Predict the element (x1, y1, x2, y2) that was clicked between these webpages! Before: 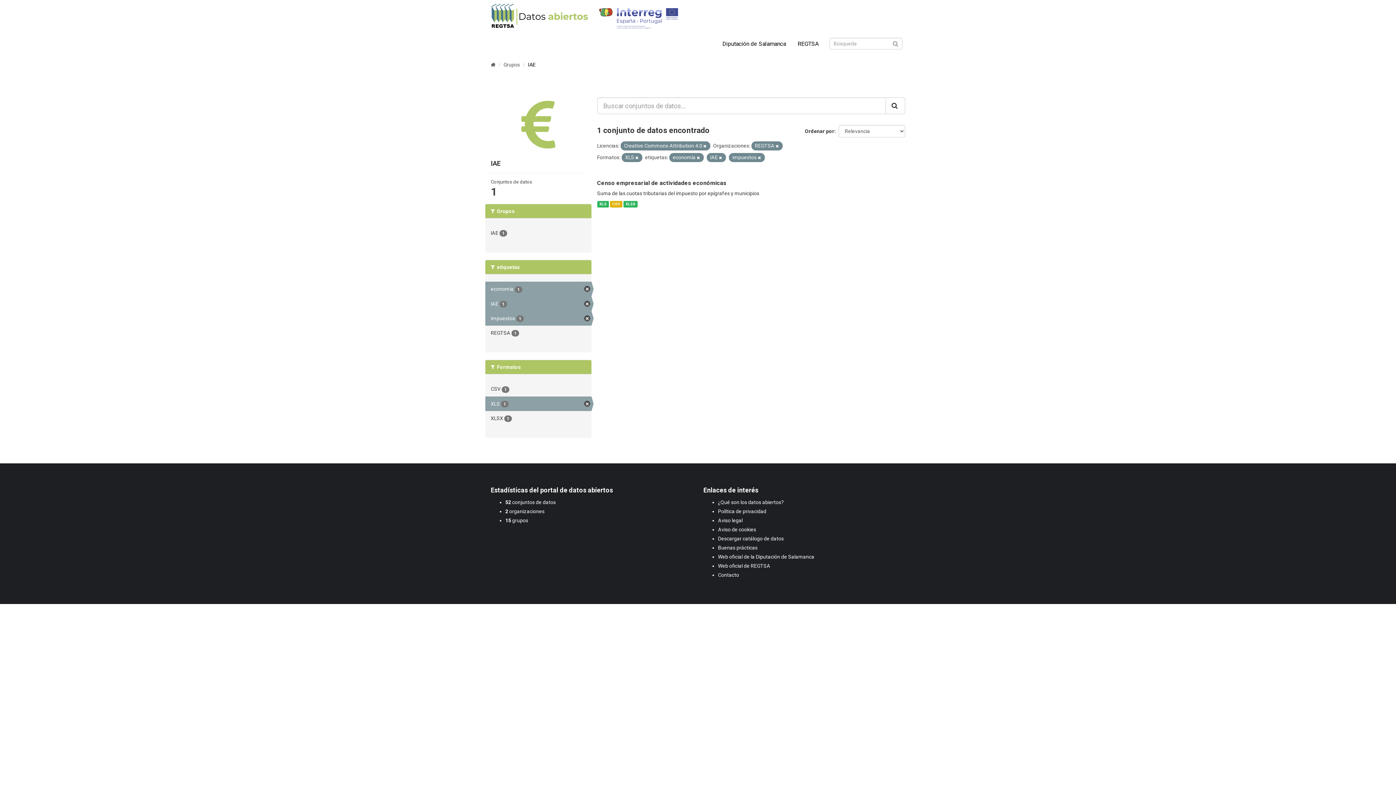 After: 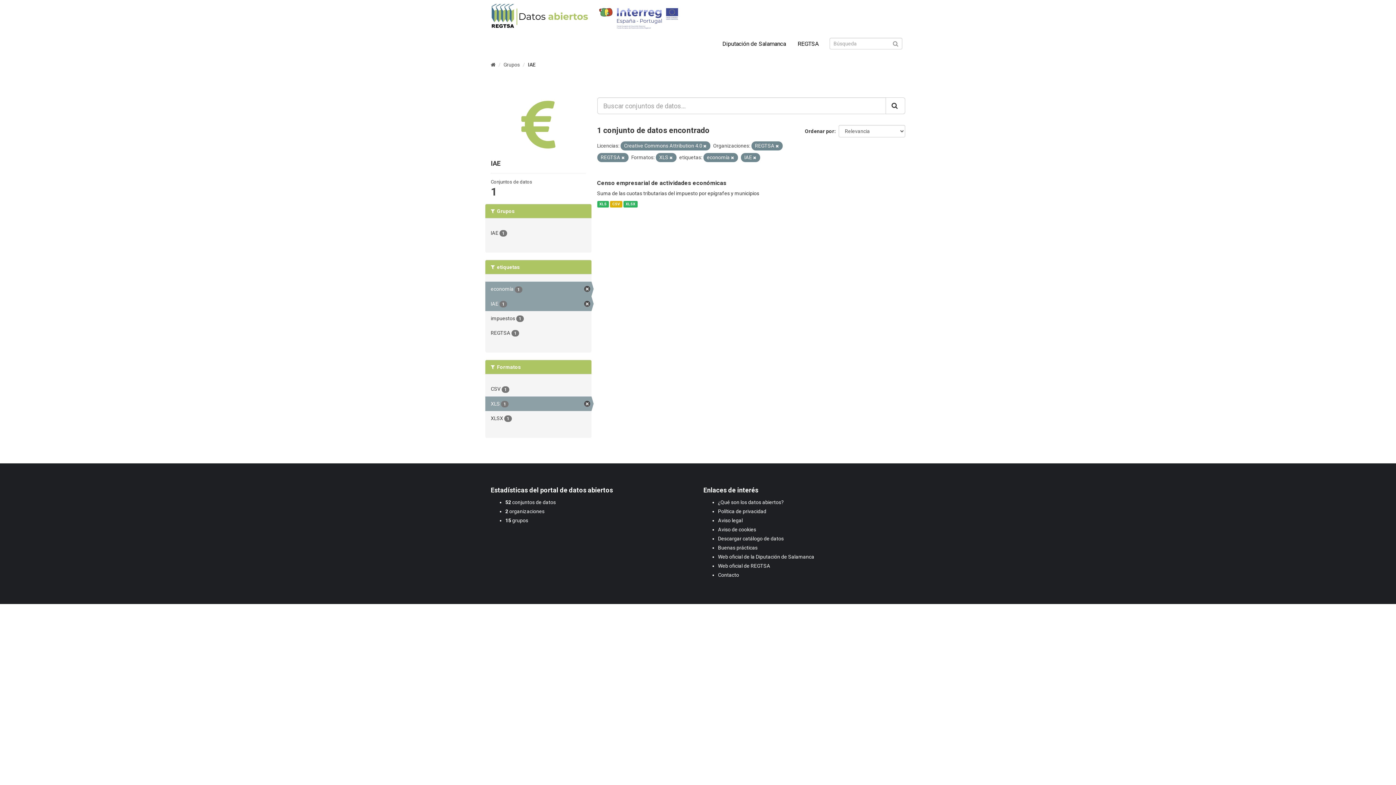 Action: bbox: (758, 155, 761, 160)